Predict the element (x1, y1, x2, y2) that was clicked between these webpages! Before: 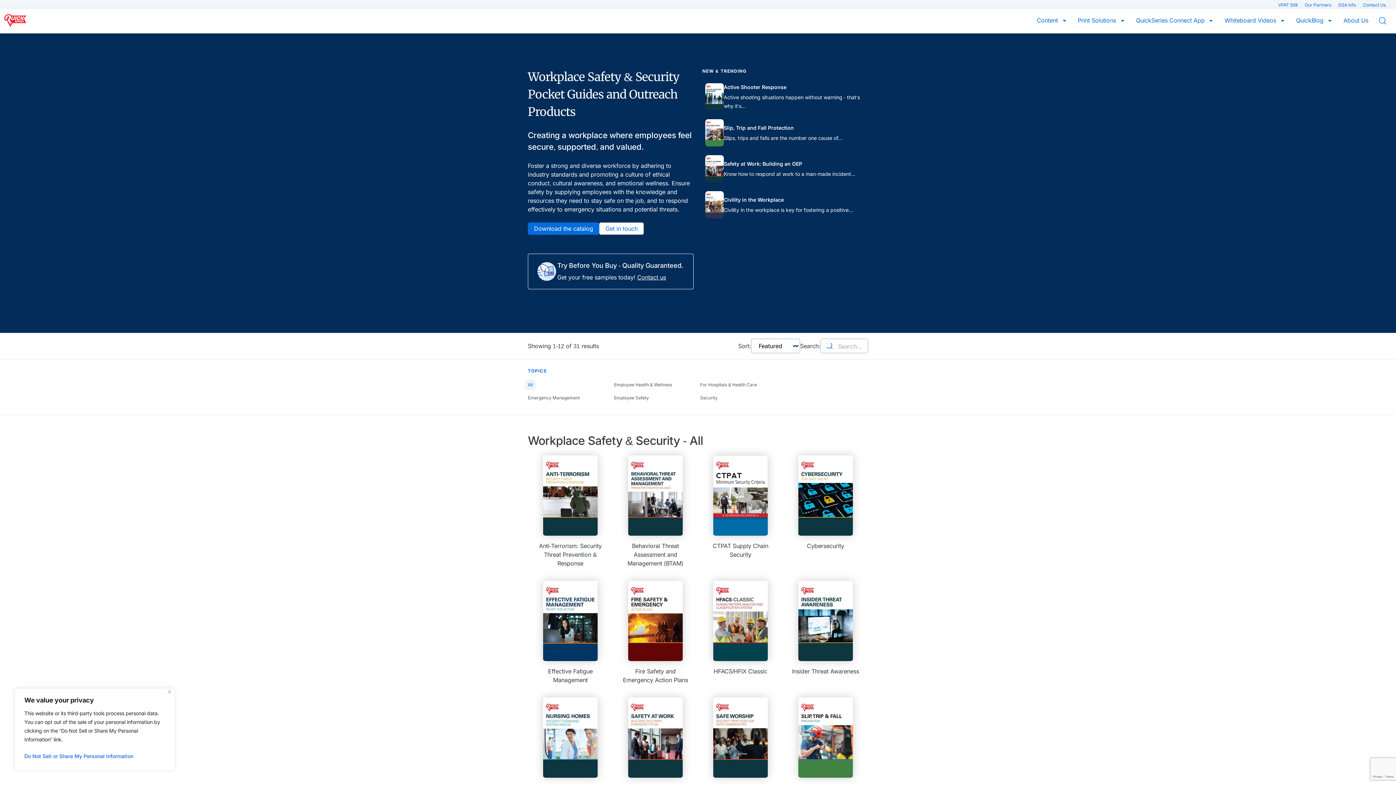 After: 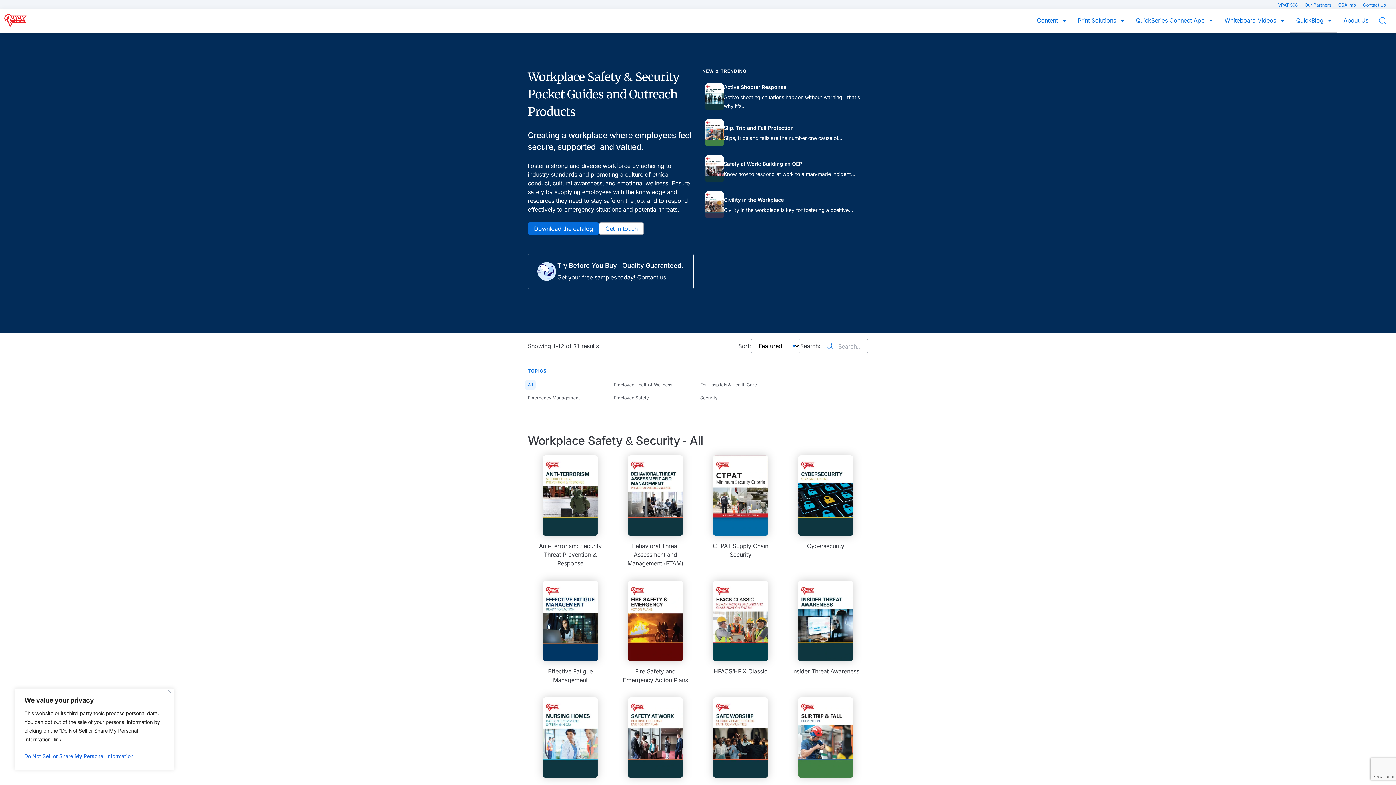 Action: bbox: (1290, 16, 1337, 33) label: QuickBlog 